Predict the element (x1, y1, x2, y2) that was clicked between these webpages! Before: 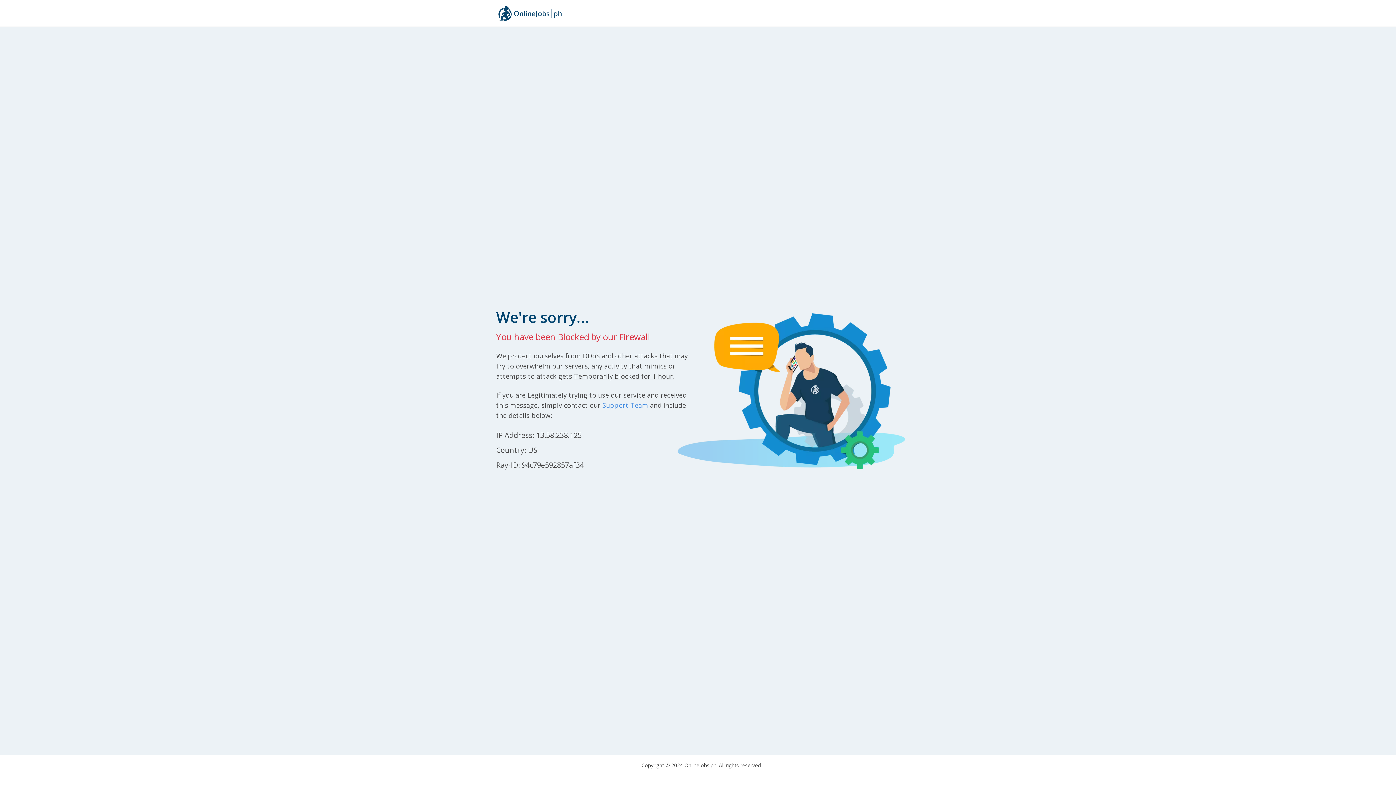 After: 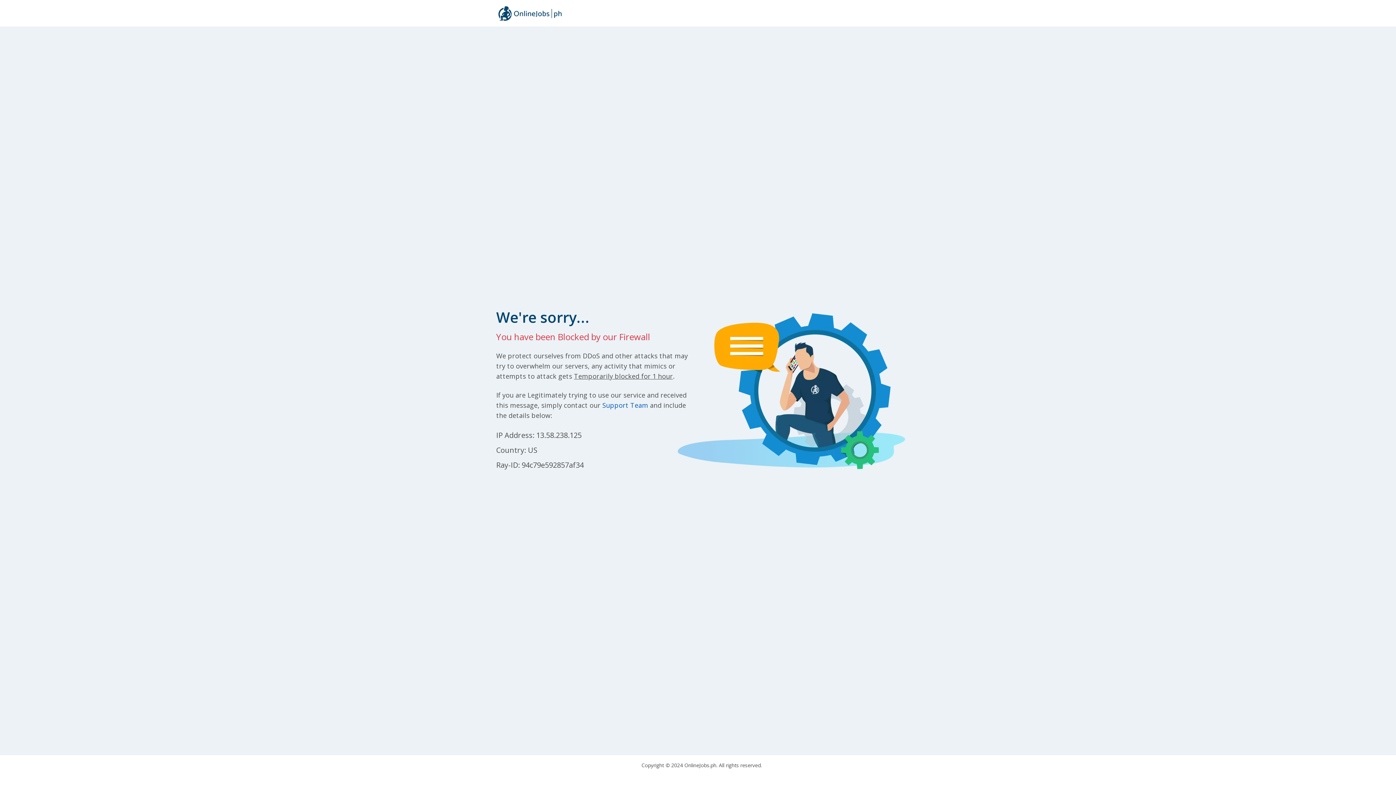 Action: bbox: (602, 400, 648, 409) label: Support Team